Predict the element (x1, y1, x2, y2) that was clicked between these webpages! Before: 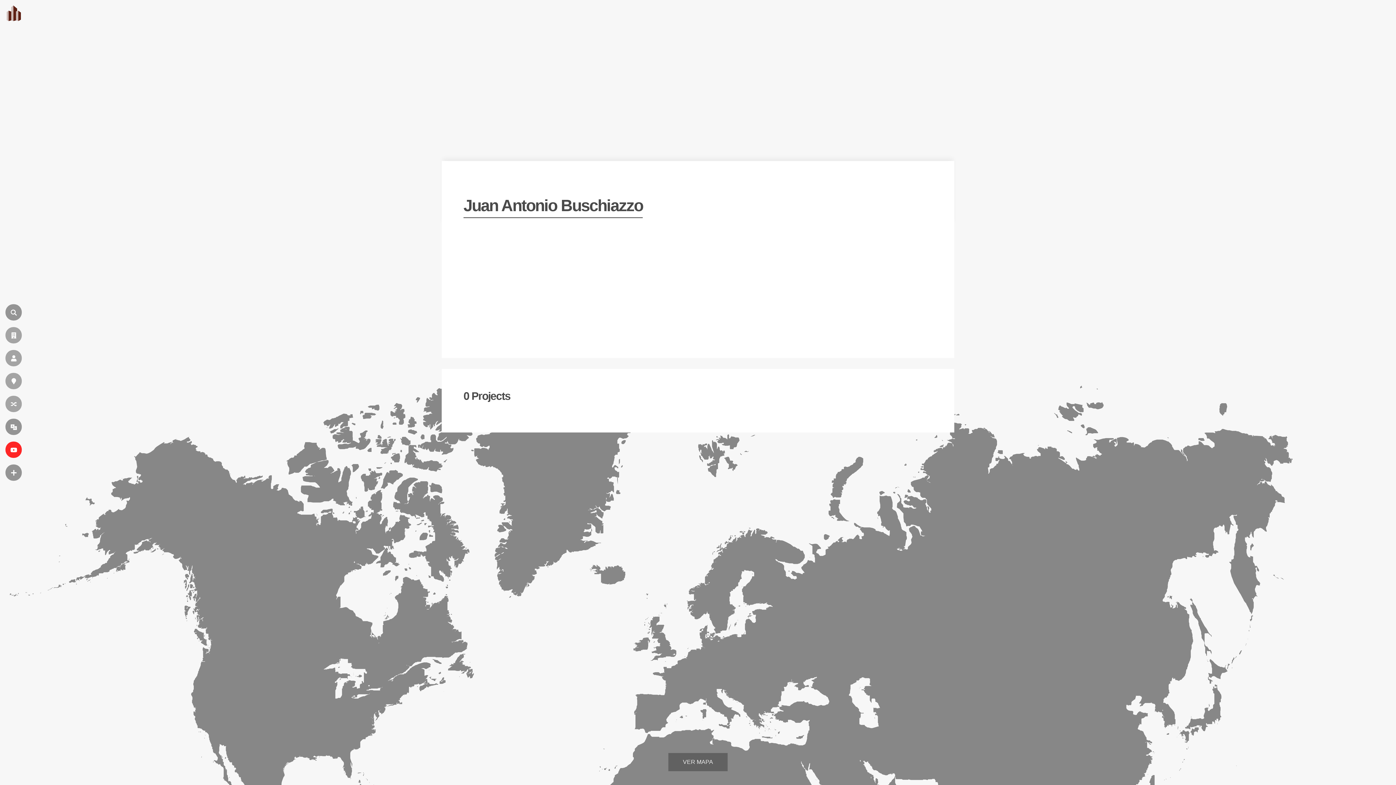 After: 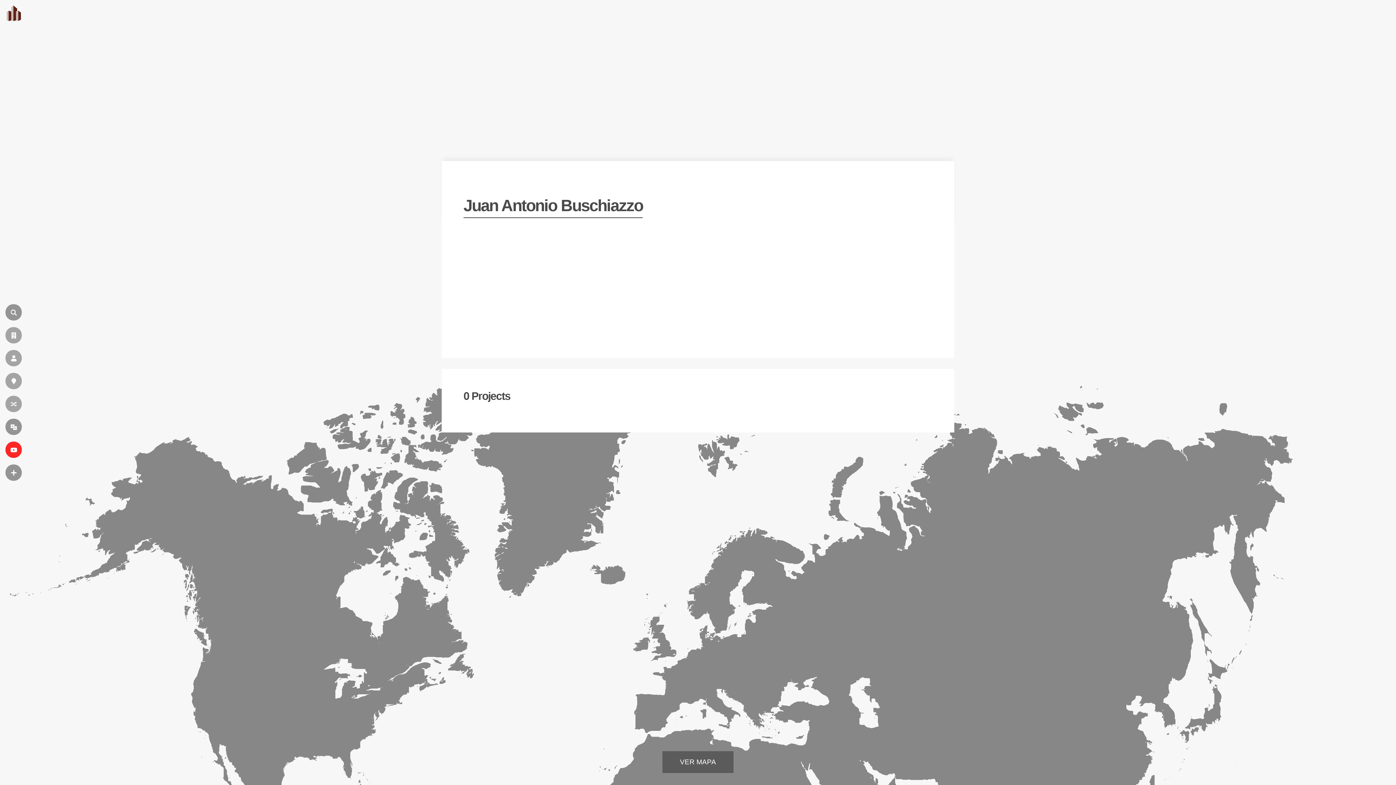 Action: label: VER MAPA bbox: (668, 753, 727, 771)